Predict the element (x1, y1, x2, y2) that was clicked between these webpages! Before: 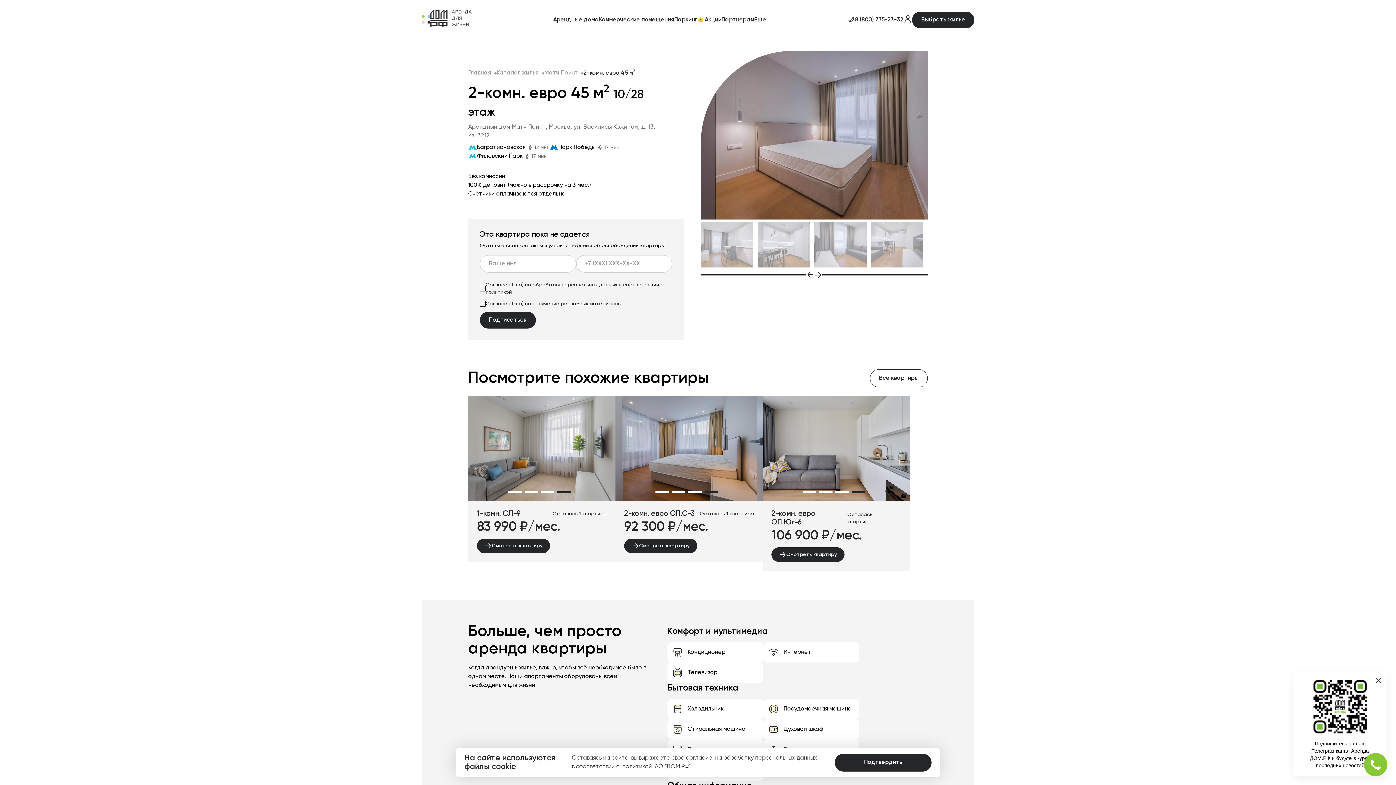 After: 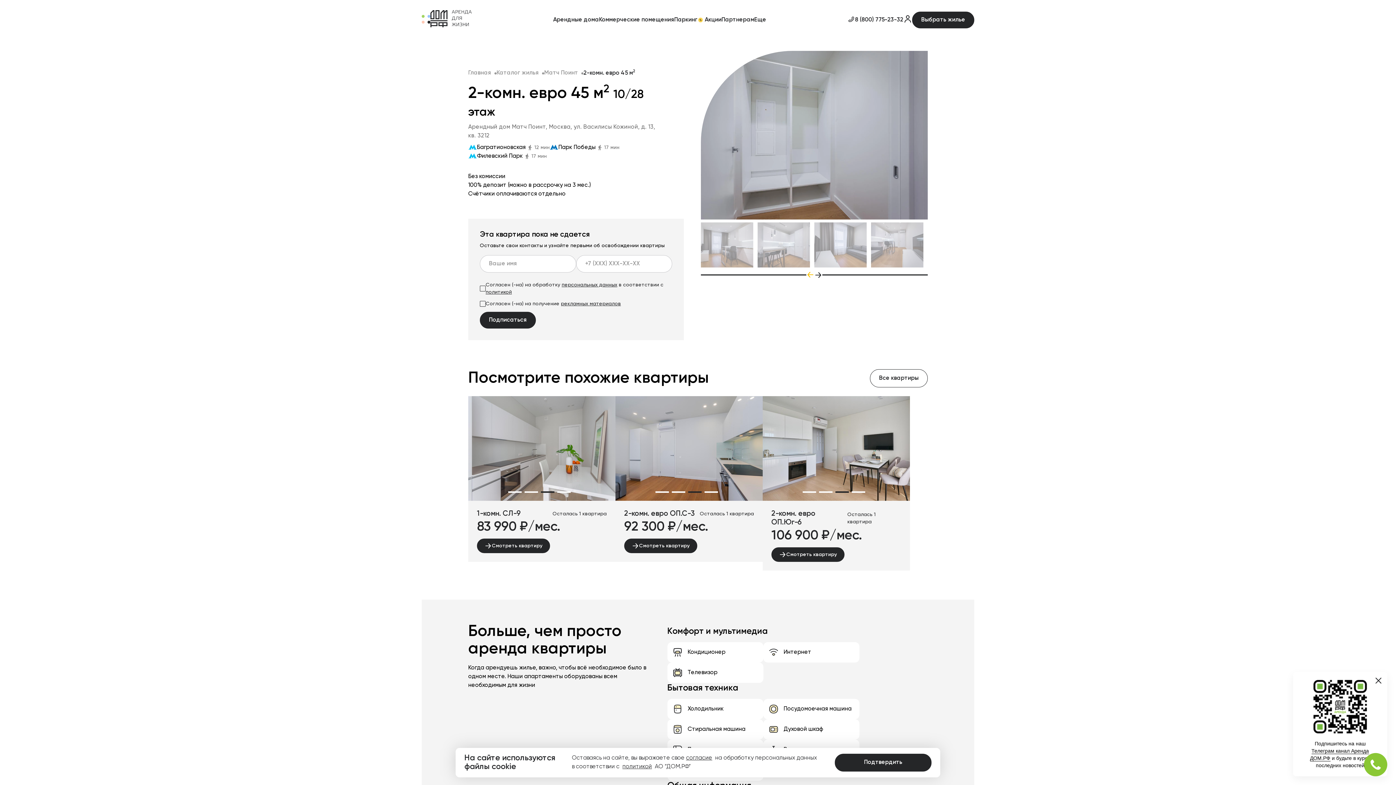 Action: label: Previous slide bbox: (701, 270, 814, 279)